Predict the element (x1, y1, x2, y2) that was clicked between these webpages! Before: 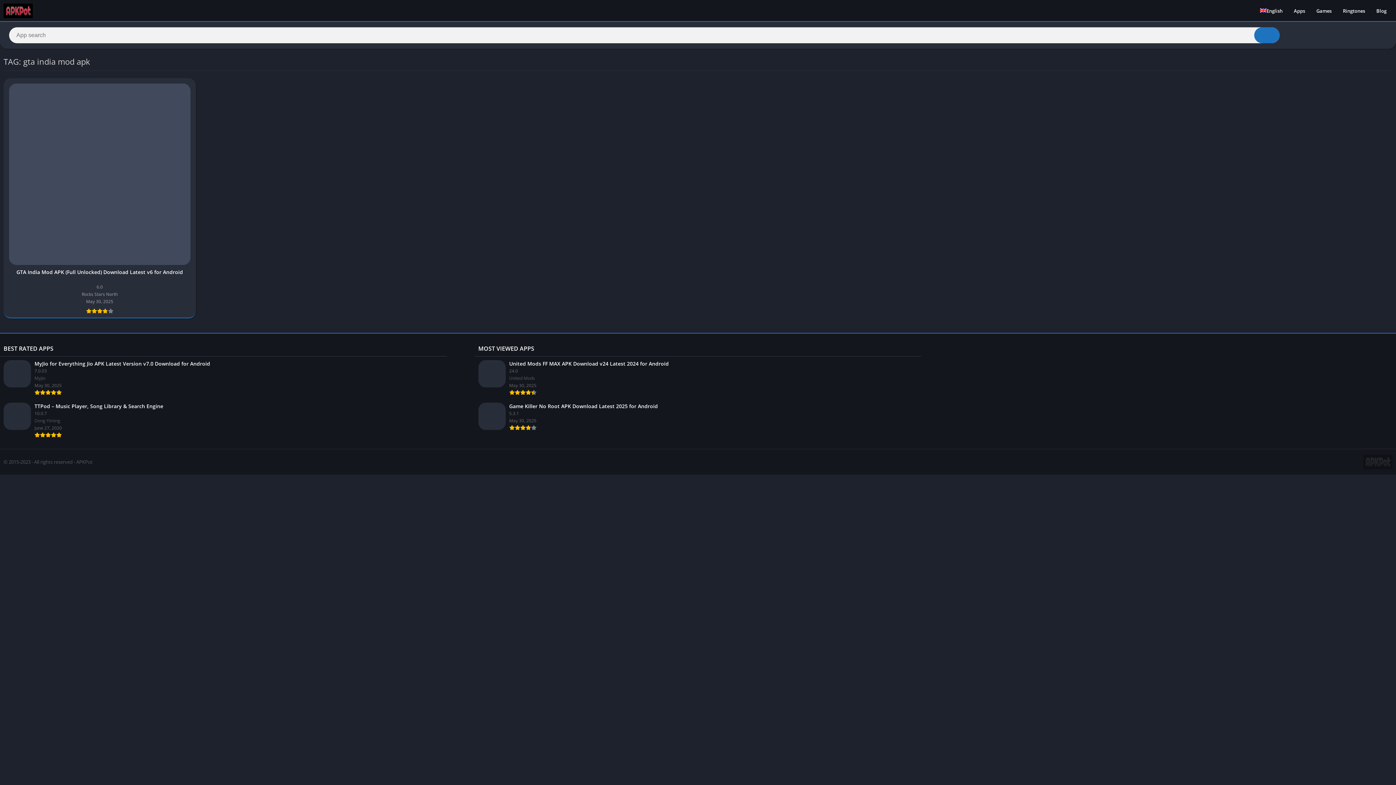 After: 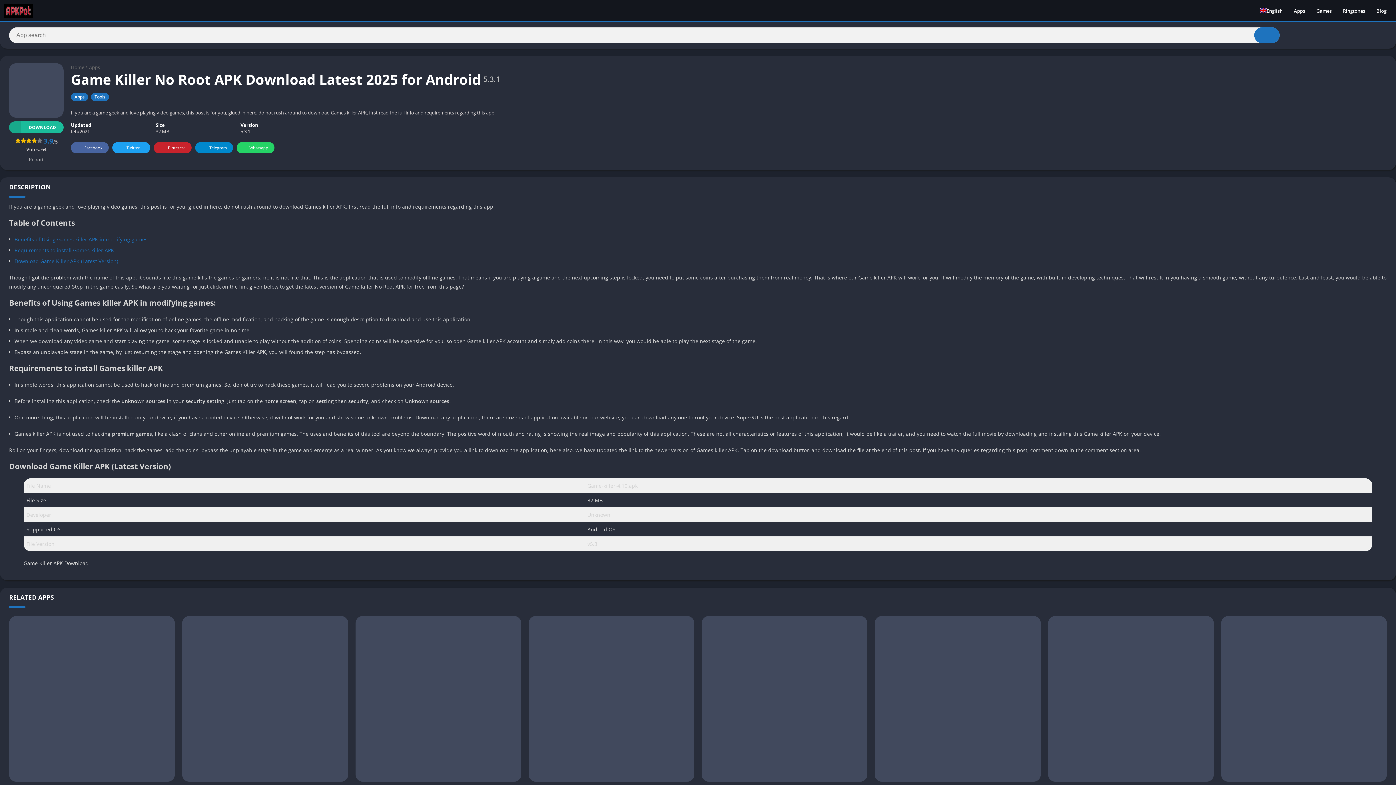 Action: bbox: (474, 399, 921, 434) label: Game Killer No Root APK Download Latest 2025 for Android
5.3.1
May 30, 2025